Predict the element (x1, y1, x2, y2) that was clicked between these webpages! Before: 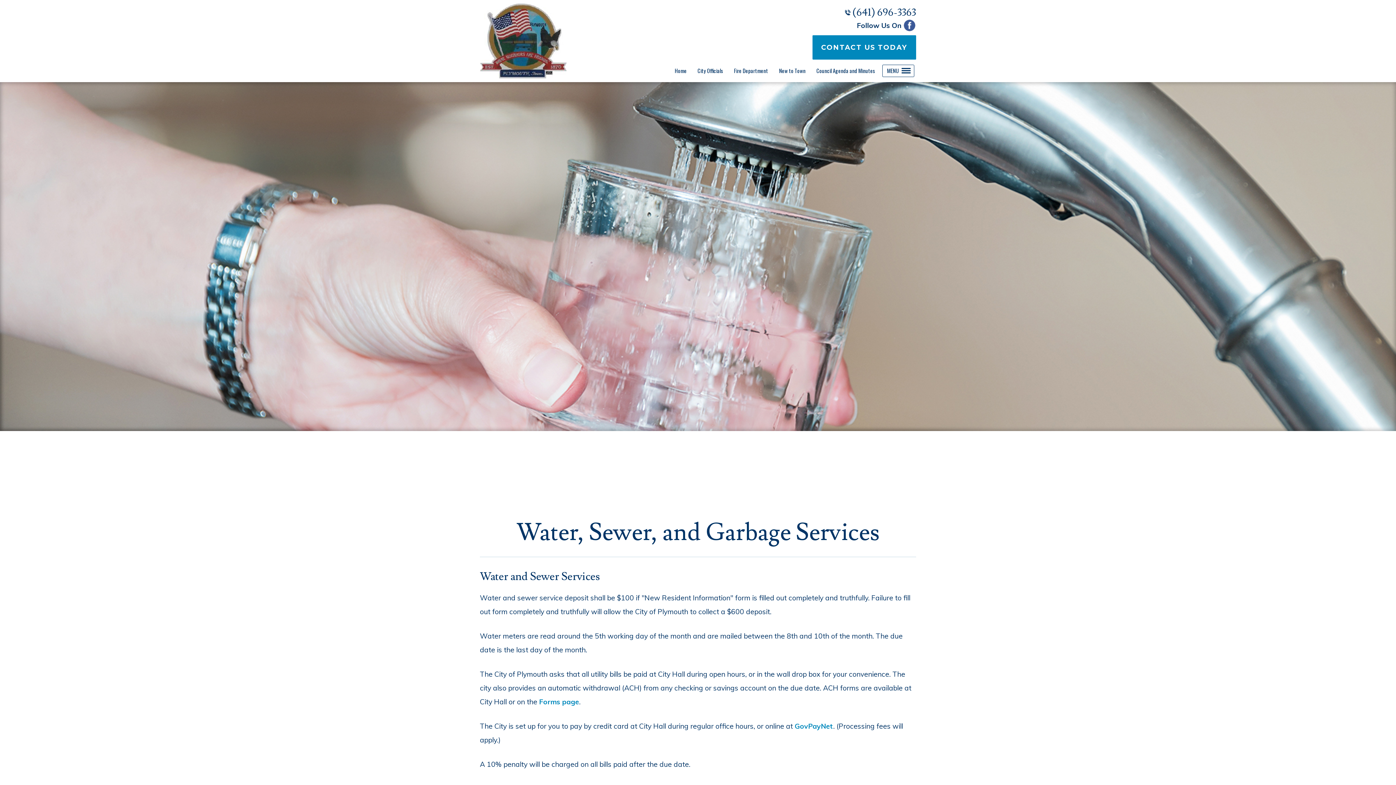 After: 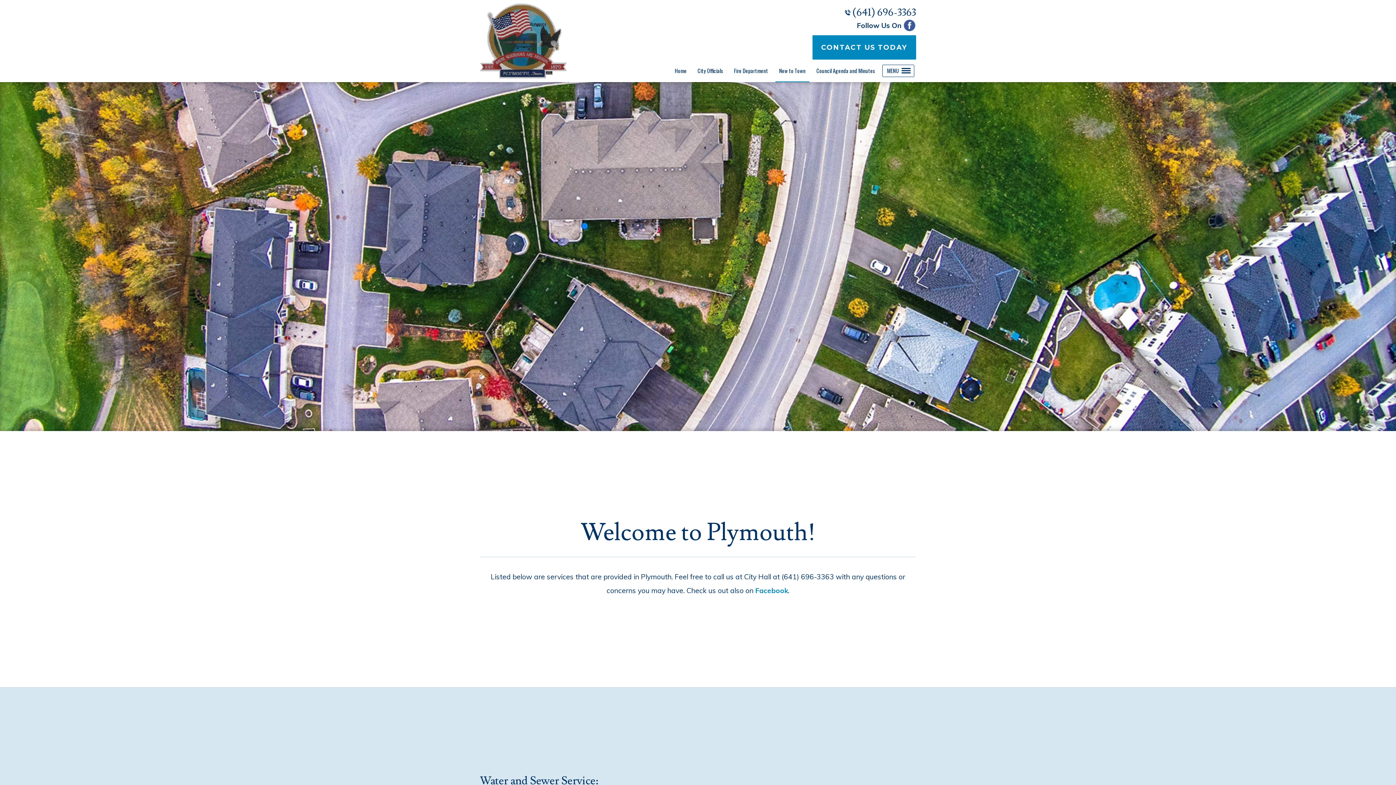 Action: bbox: (775, 59, 809, 82) label: New to Town